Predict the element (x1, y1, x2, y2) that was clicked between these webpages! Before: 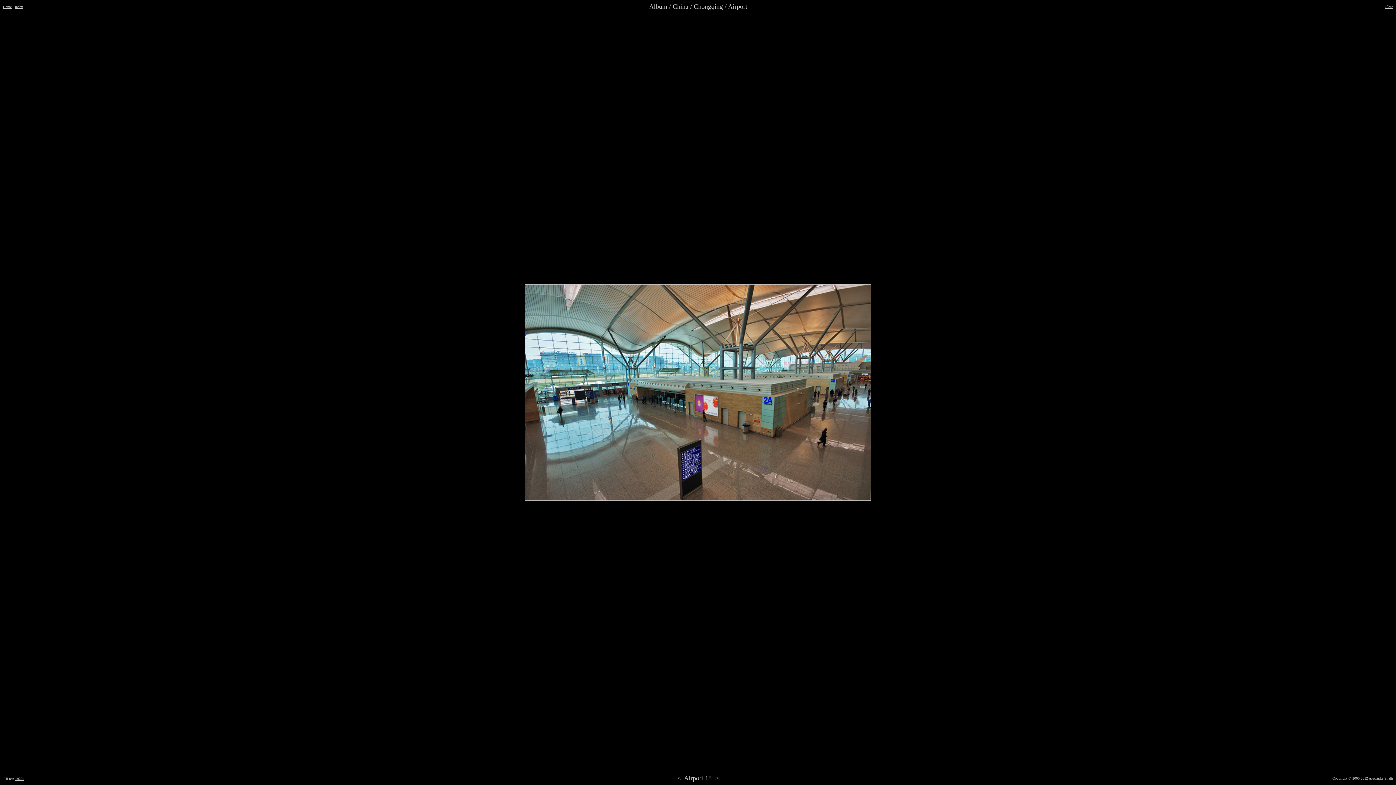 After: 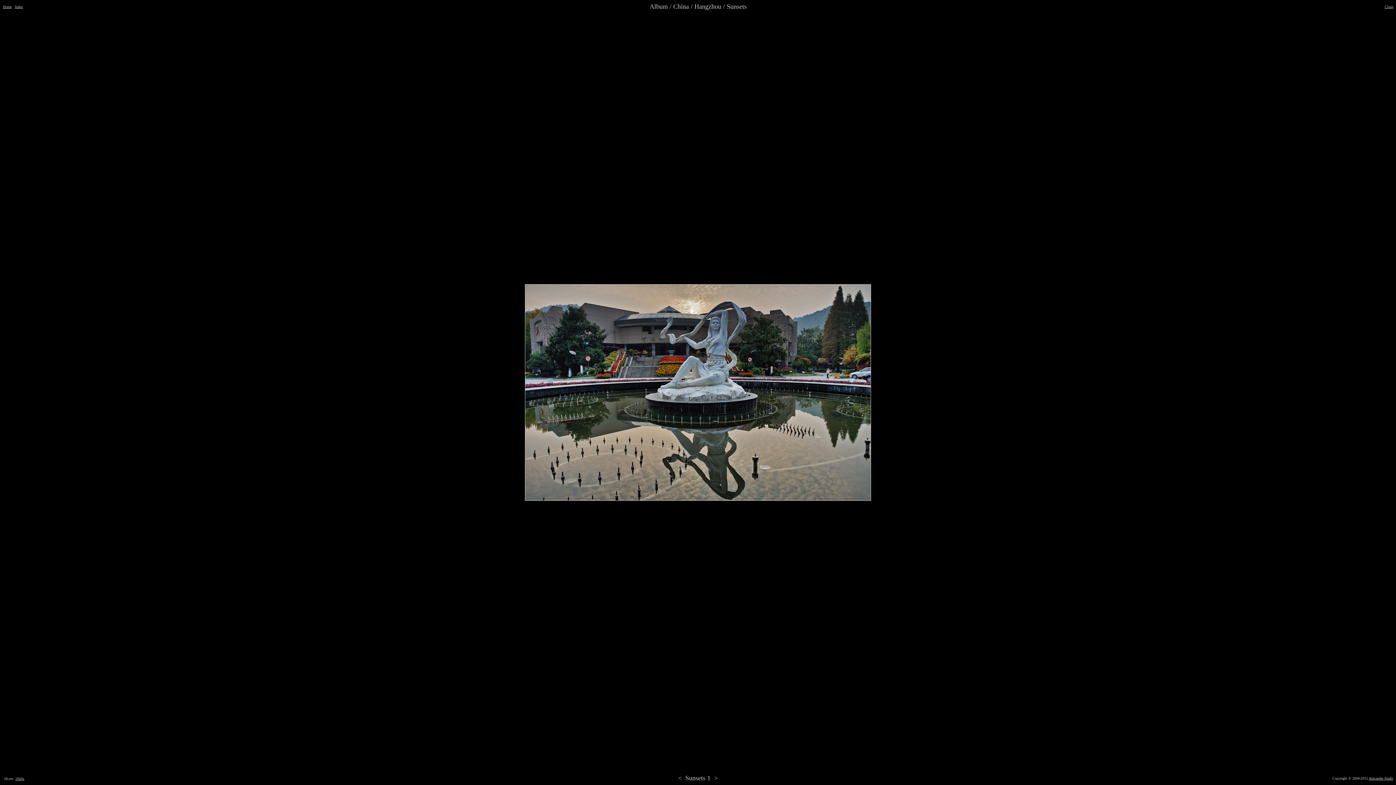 Action: bbox: (525, 496, 871, 502)